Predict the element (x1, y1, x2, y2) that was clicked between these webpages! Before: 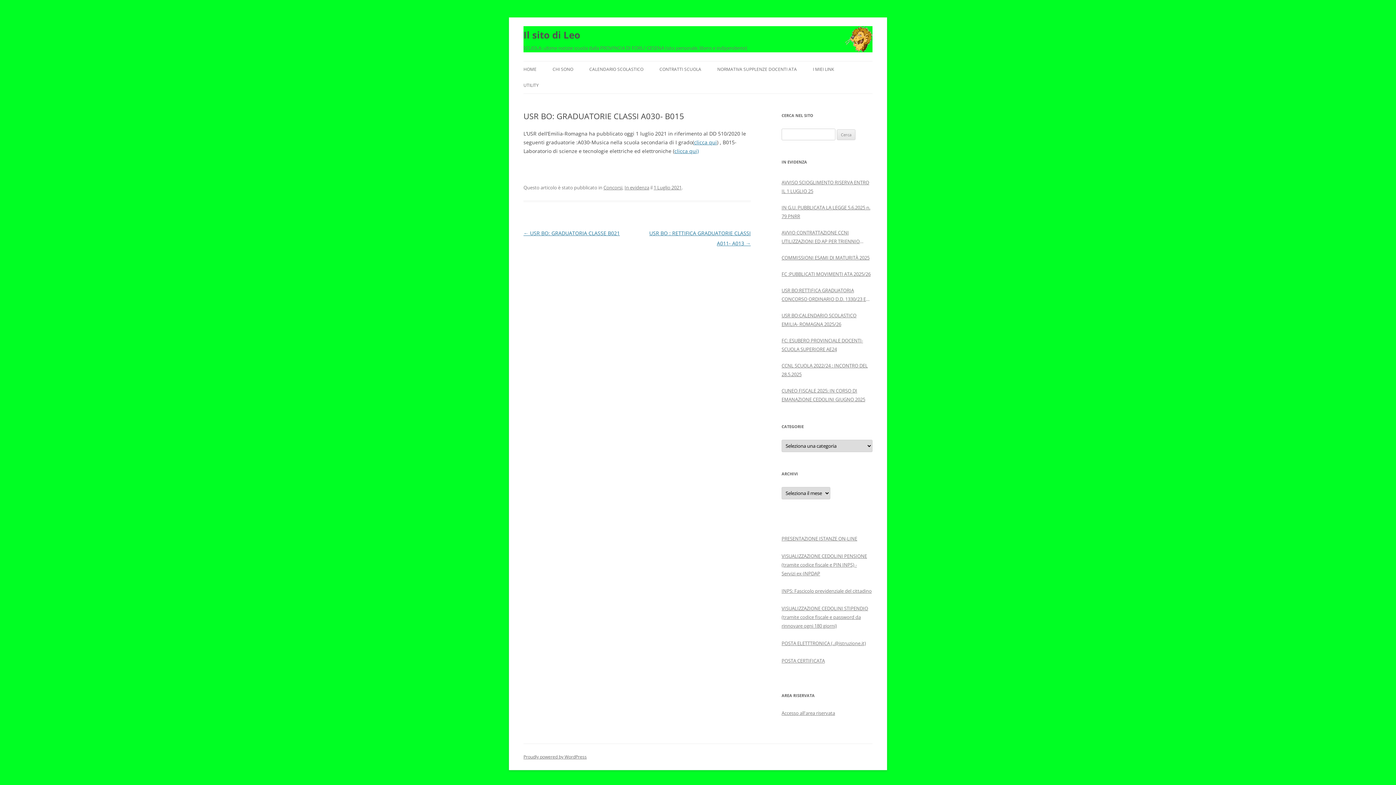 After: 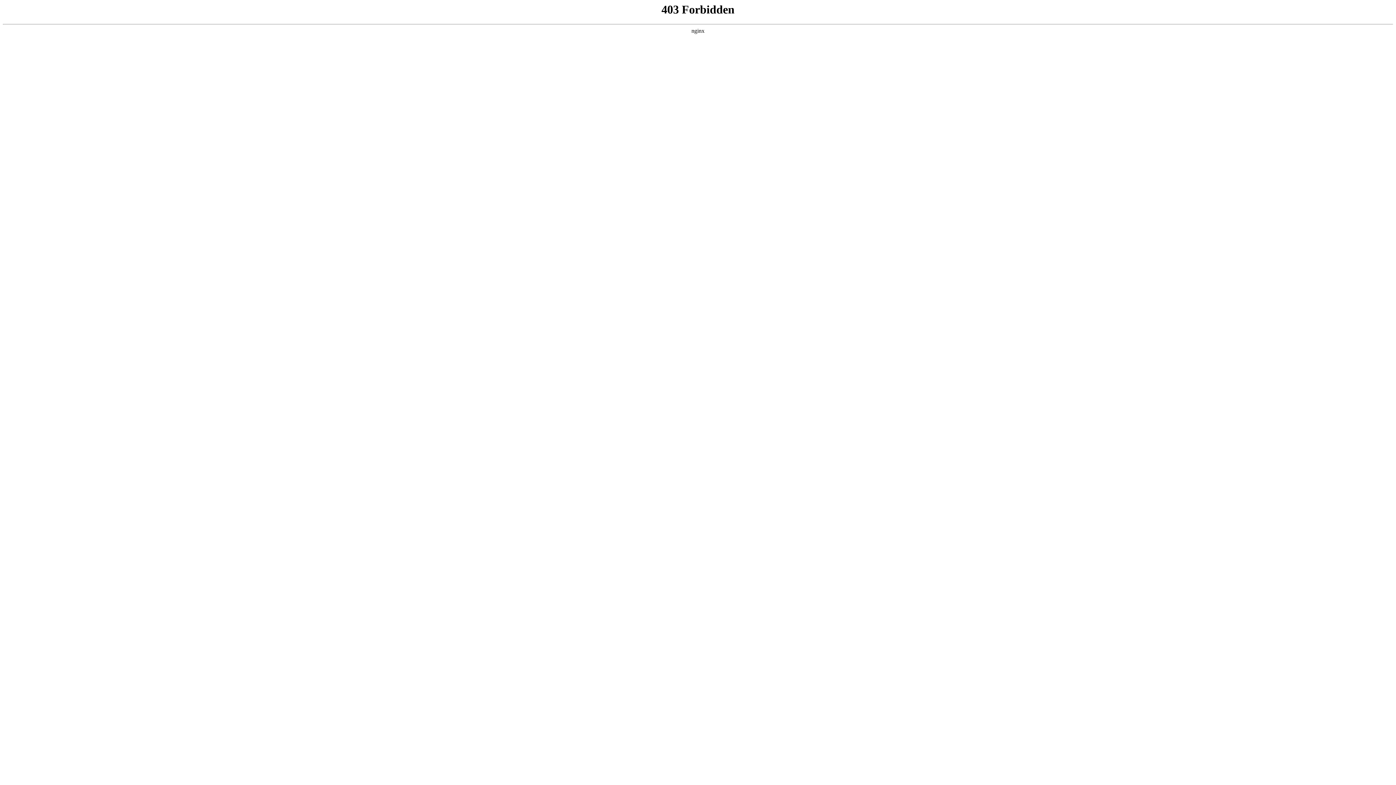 Action: bbox: (523, 754, 586, 760) label: Proudly powered by WordPress